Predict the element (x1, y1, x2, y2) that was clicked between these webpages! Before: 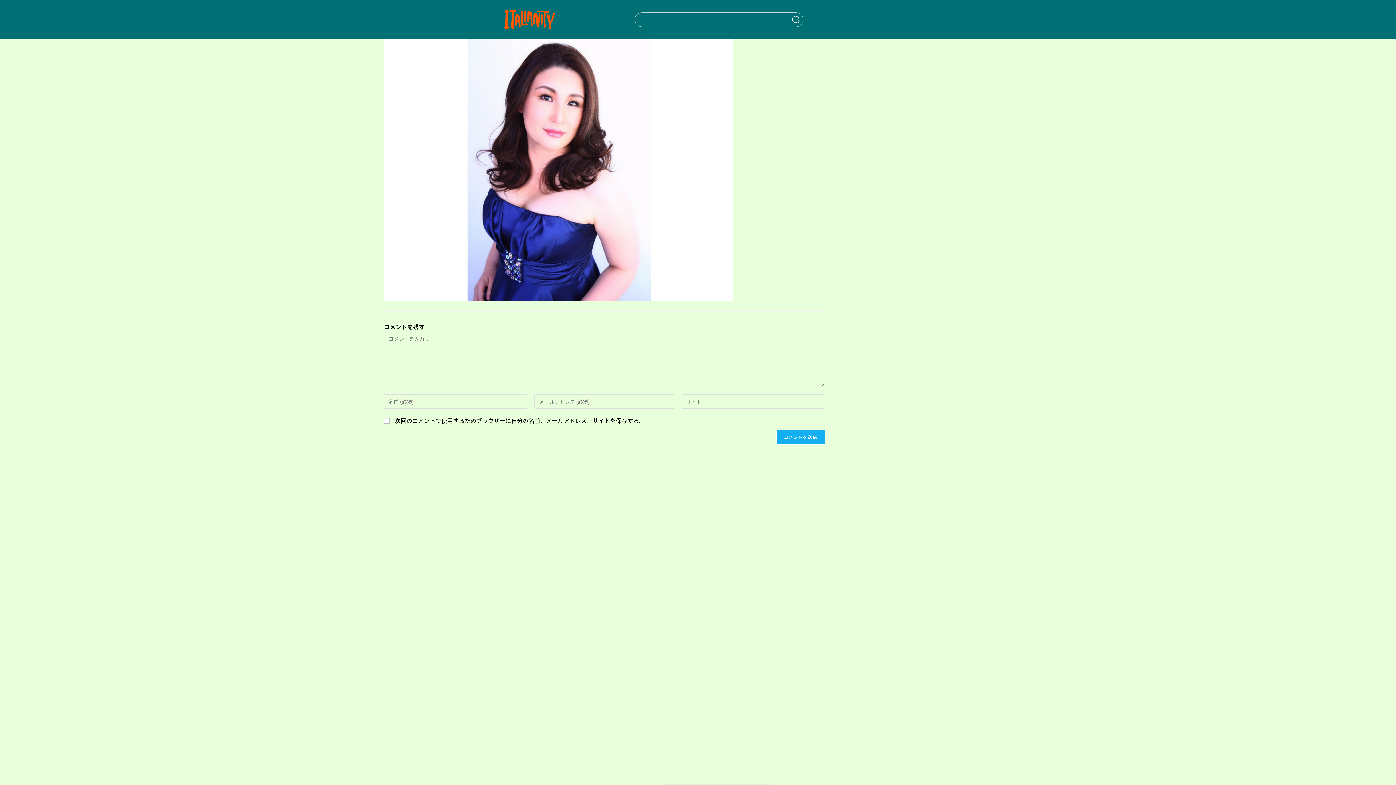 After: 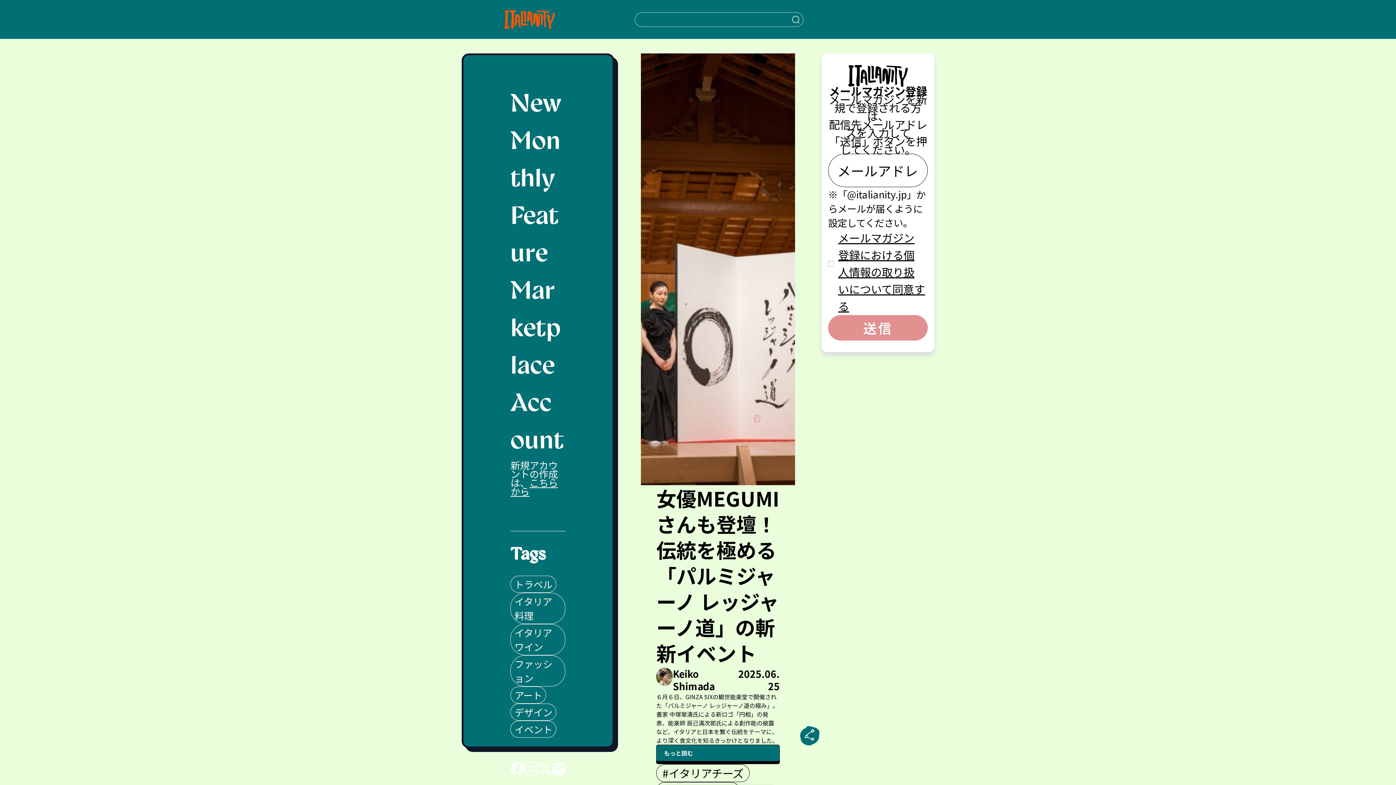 Action: bbox: (504, 0, 555, 38) label: Italianity Logo